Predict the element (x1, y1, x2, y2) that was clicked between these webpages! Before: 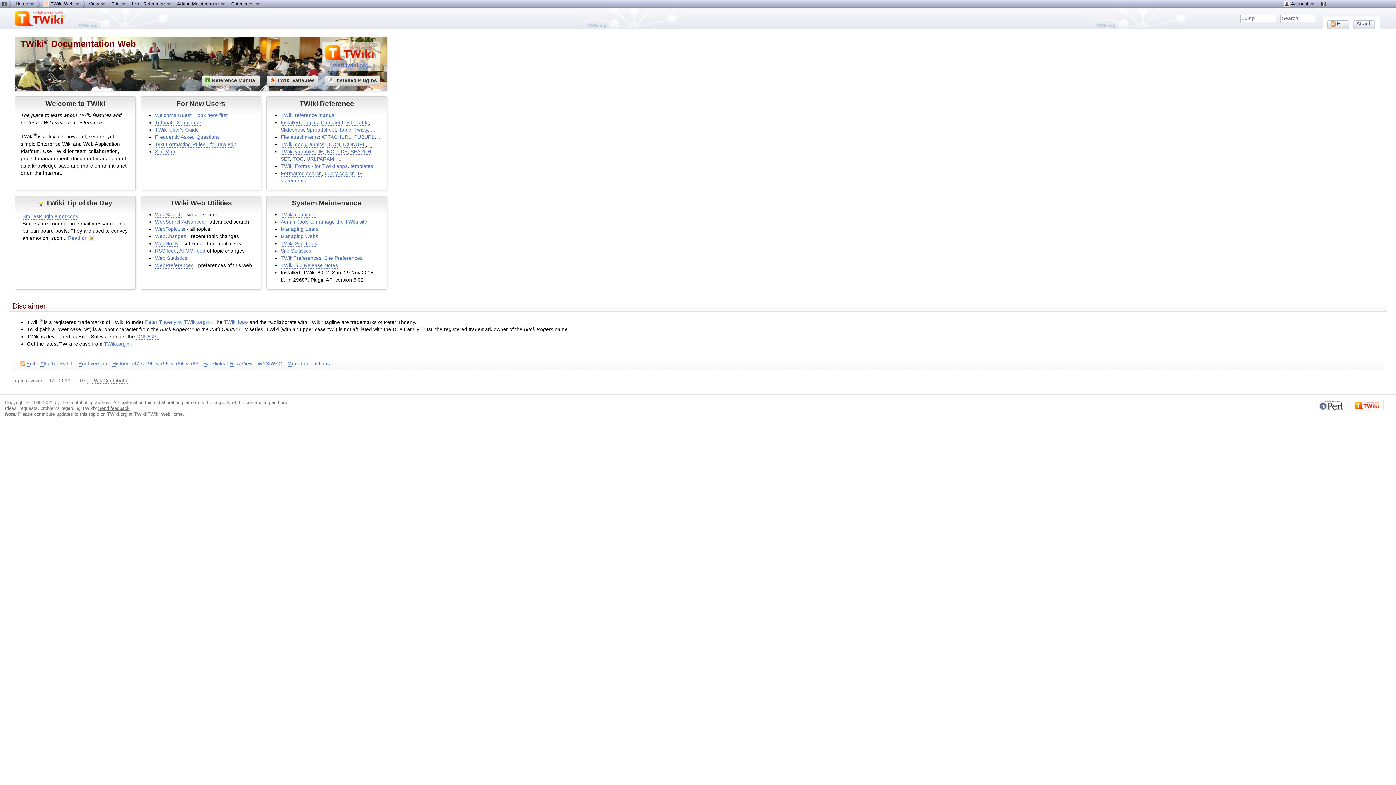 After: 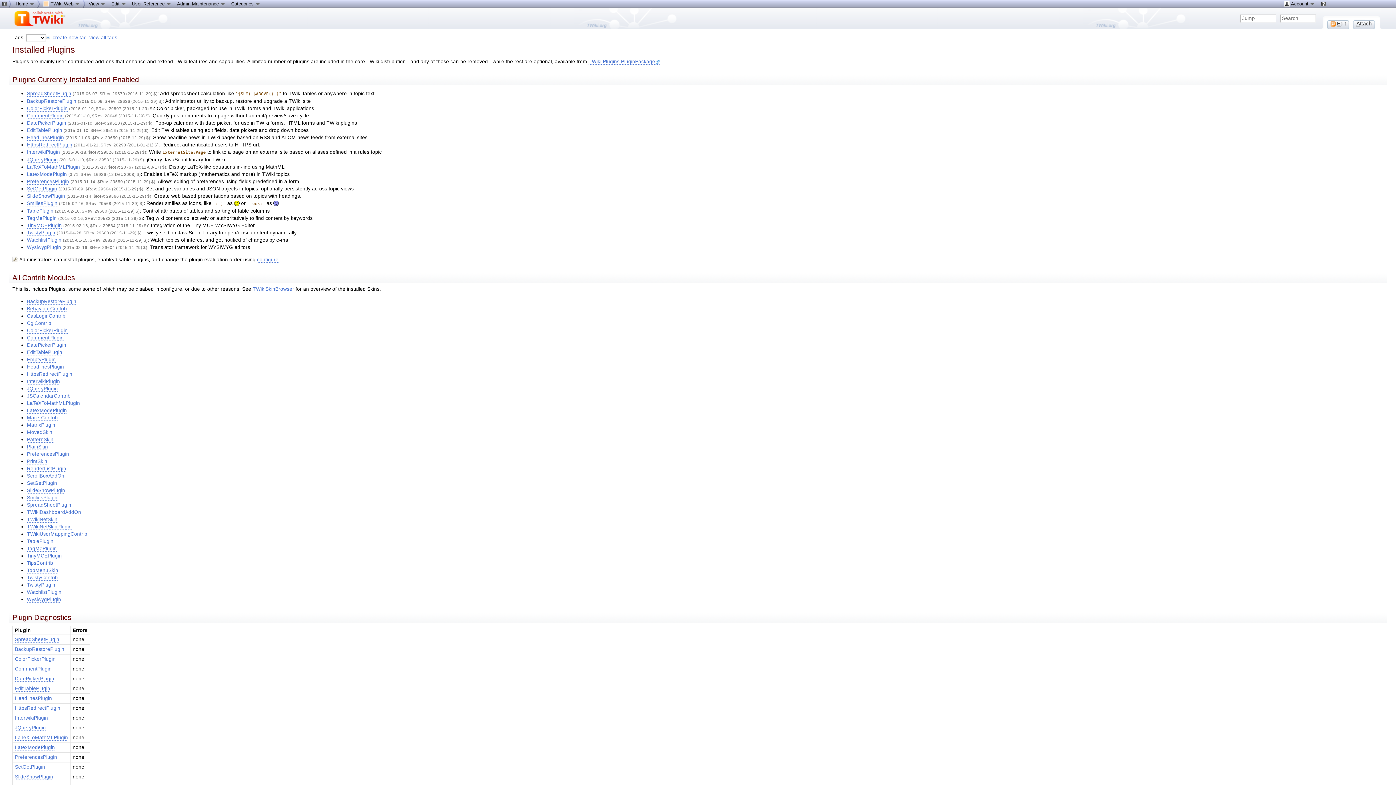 Action: bbox: (371, 127, 375, 132) label: ...